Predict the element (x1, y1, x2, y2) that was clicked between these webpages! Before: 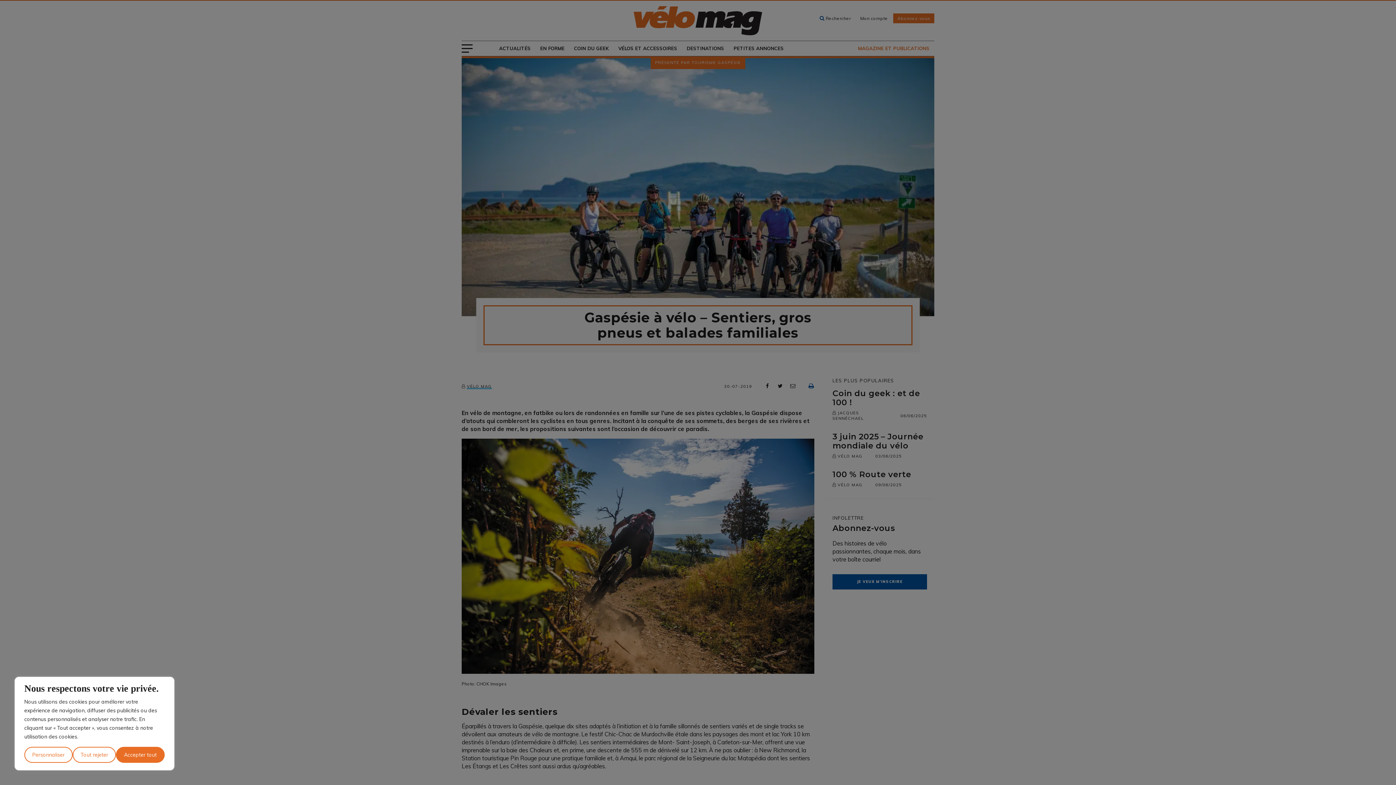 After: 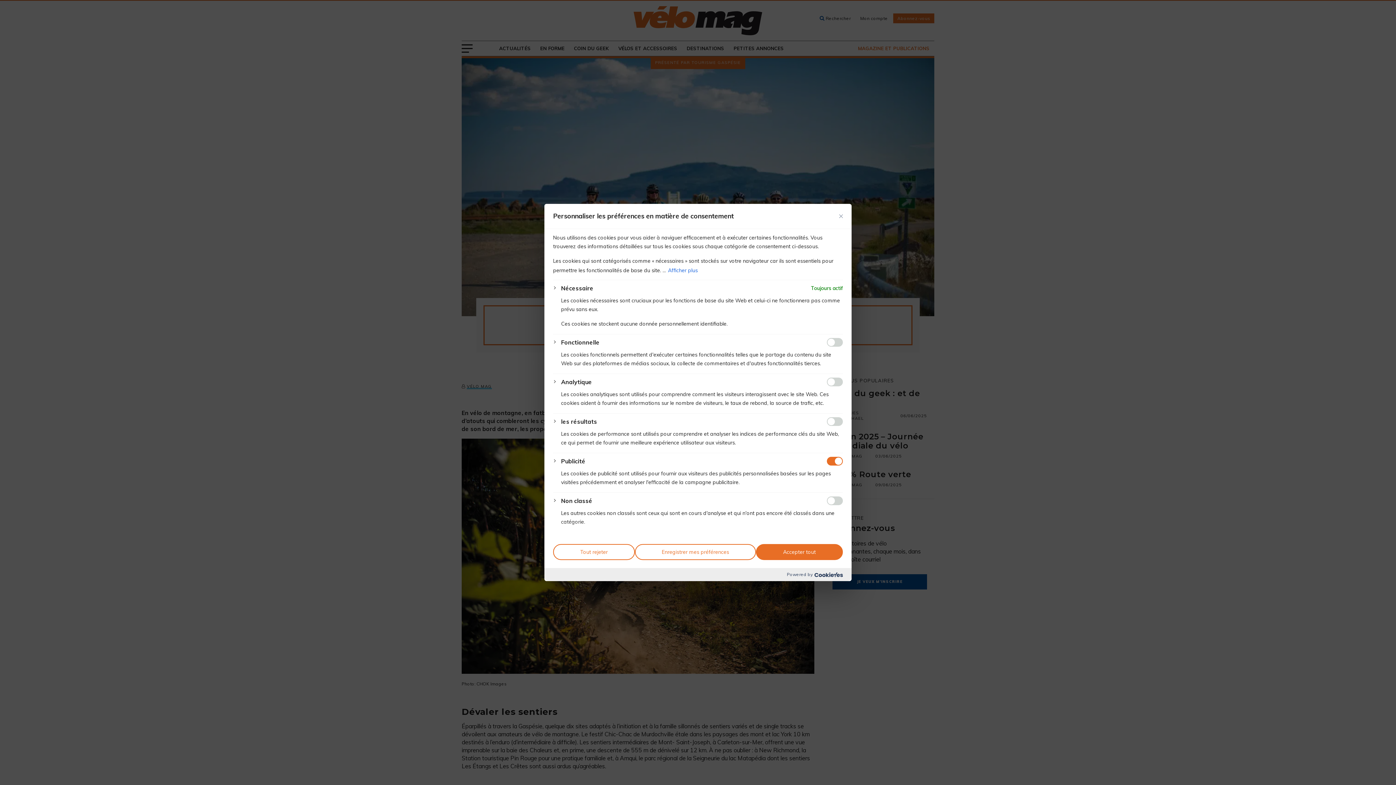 Action: label: Personnaliser bbox: (24, 747, 72, 763)